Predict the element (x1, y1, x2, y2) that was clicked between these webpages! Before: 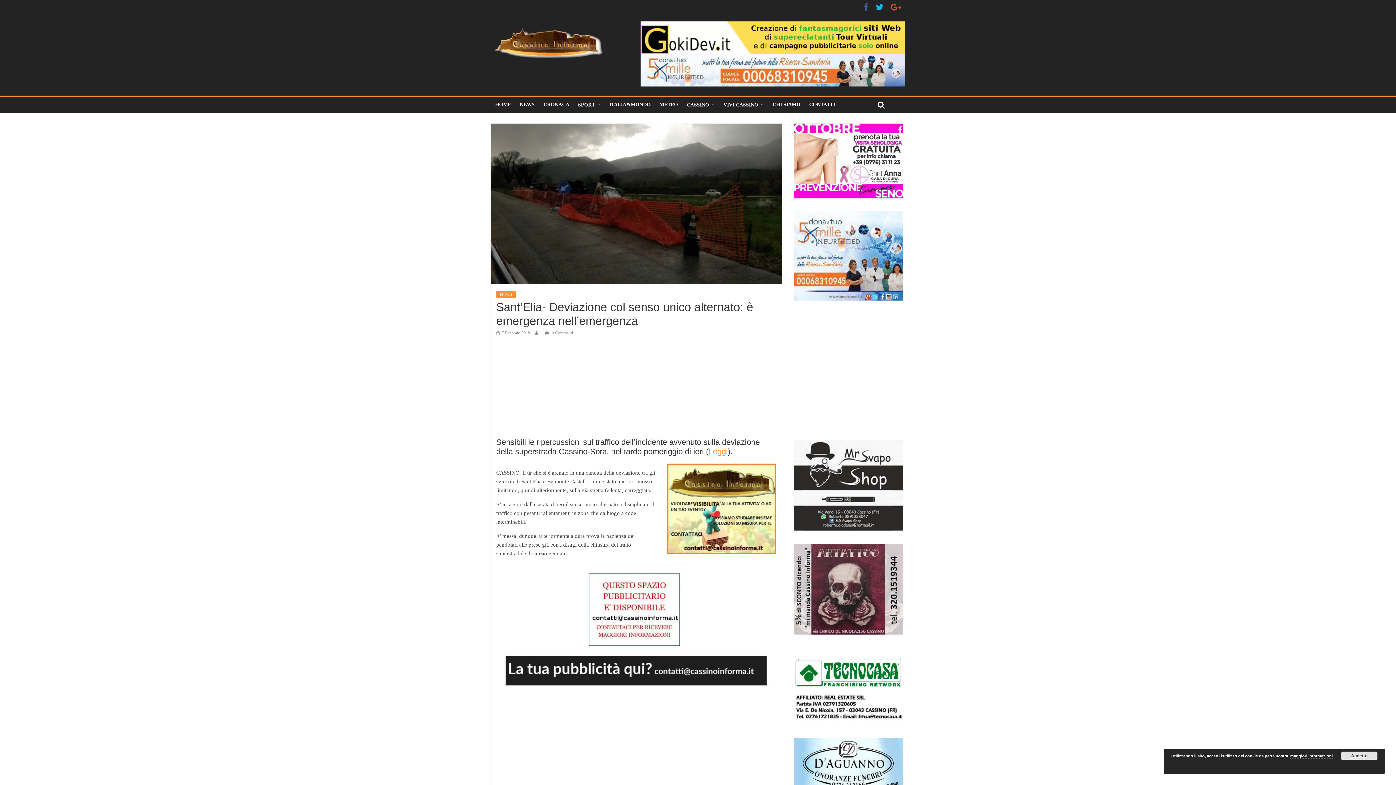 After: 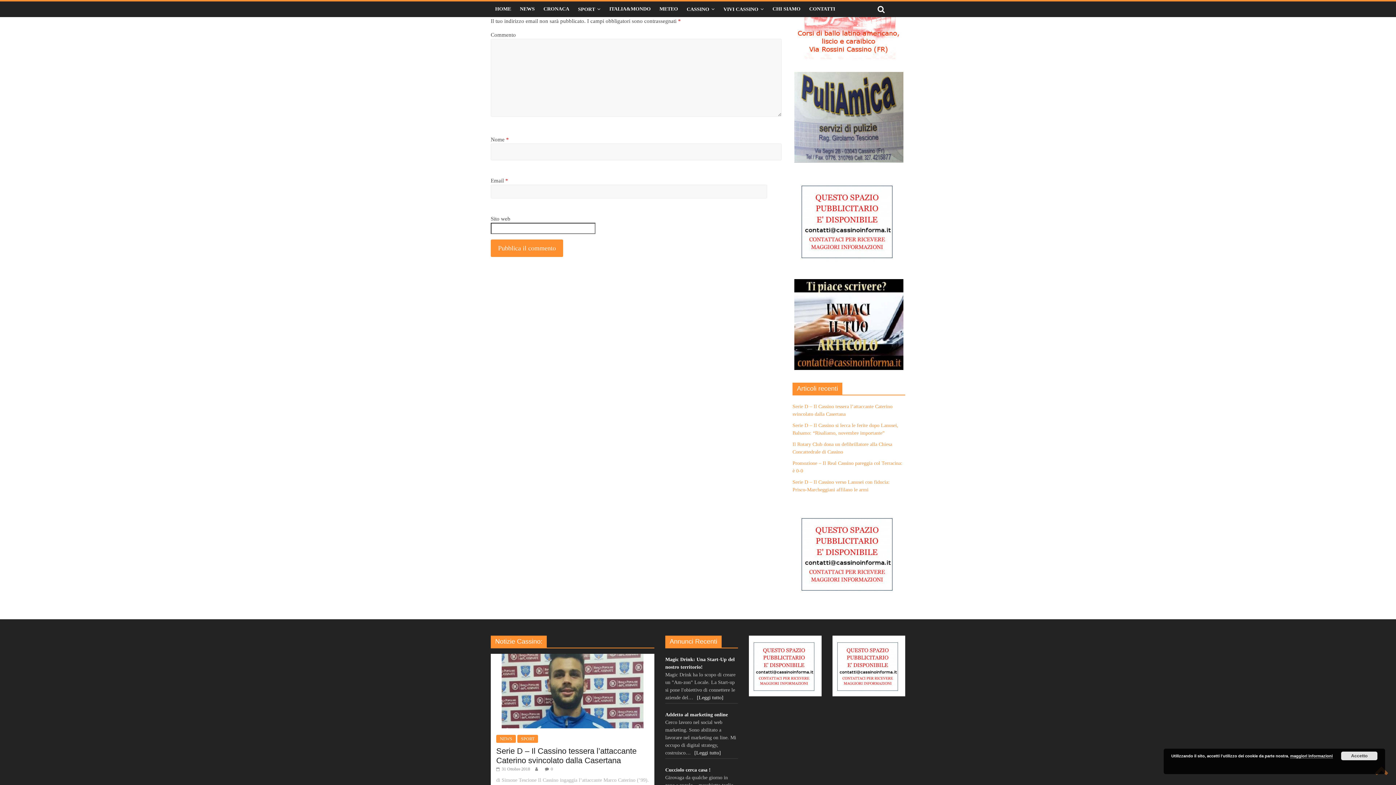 Action: label:  0 Commenti bbox: (545, 330, 573, 335)